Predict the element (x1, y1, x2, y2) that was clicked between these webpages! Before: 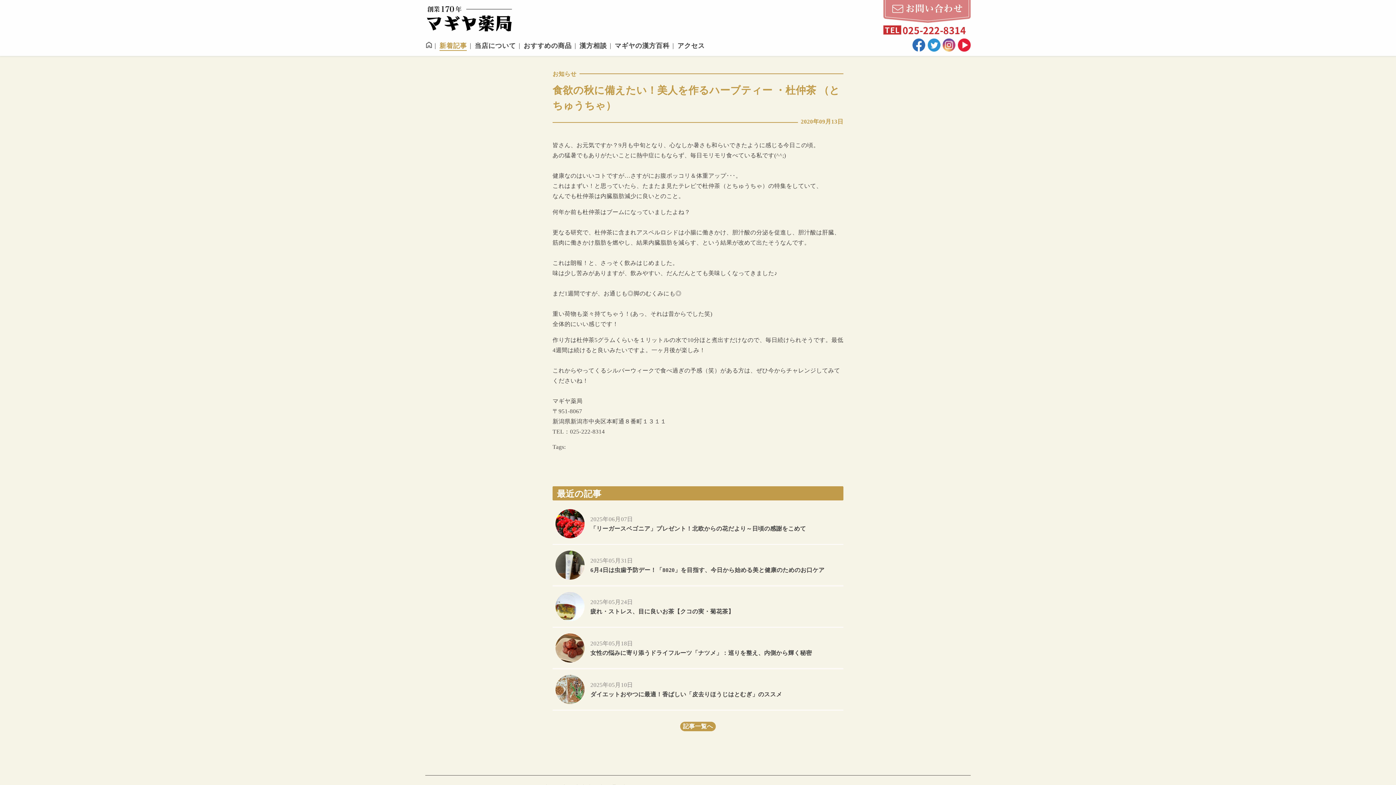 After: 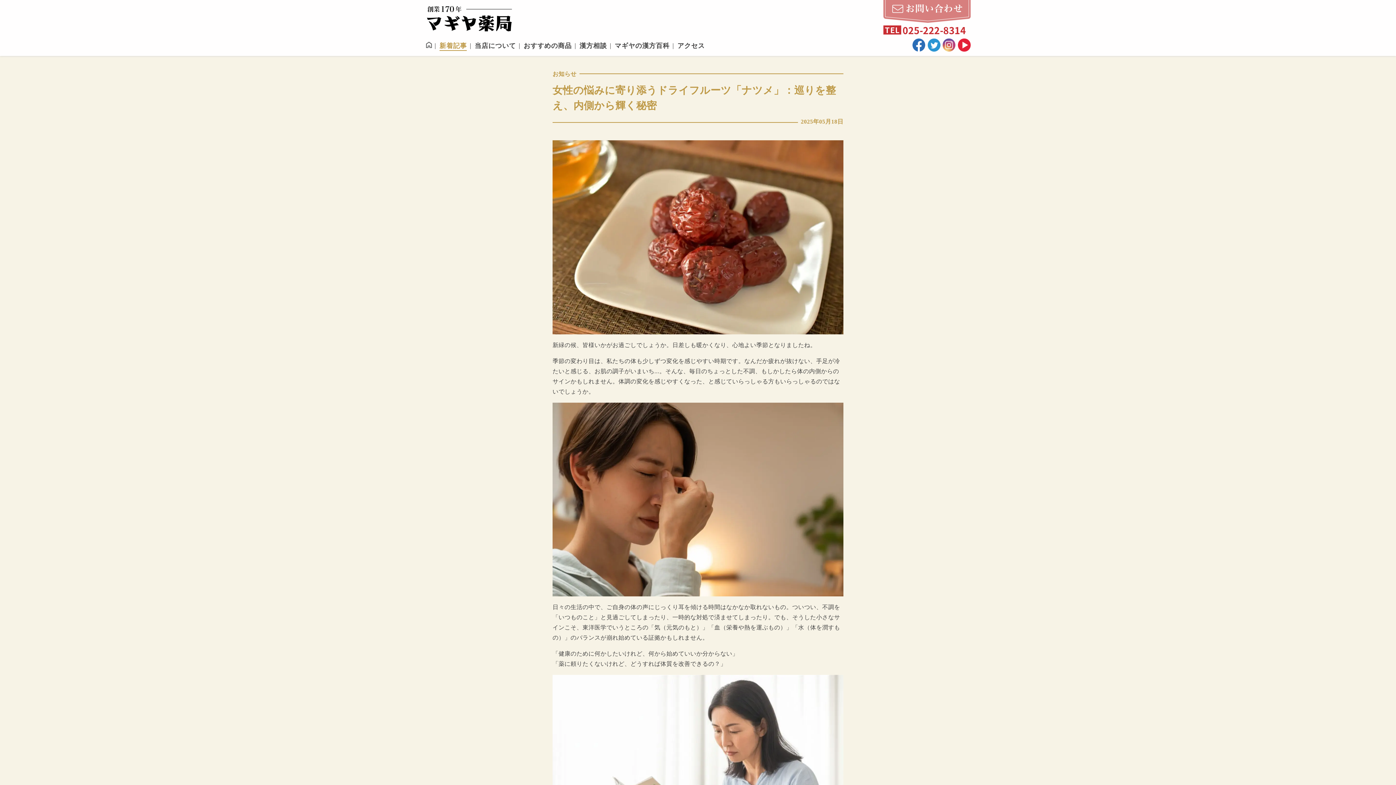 Action: label: more bbox: (552, 627, 843, 668)